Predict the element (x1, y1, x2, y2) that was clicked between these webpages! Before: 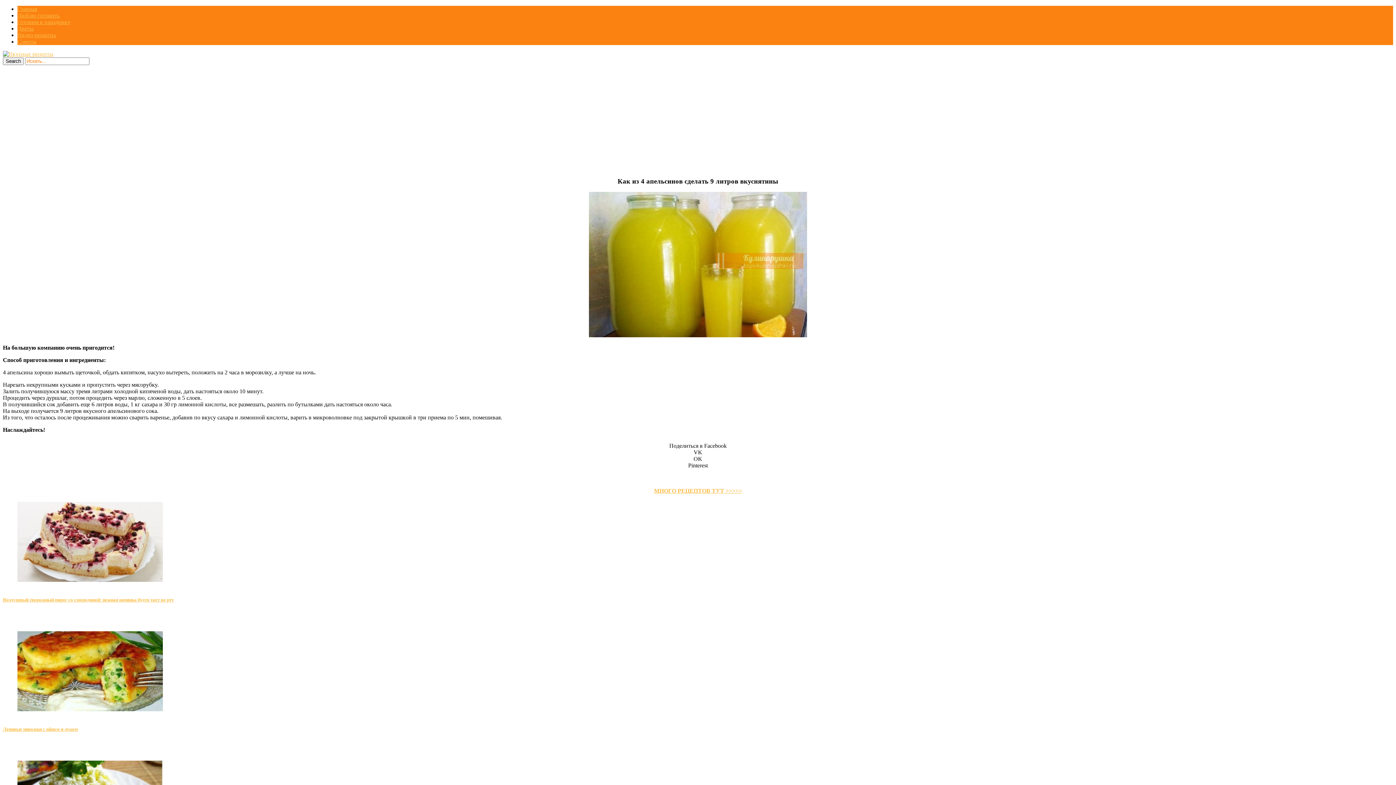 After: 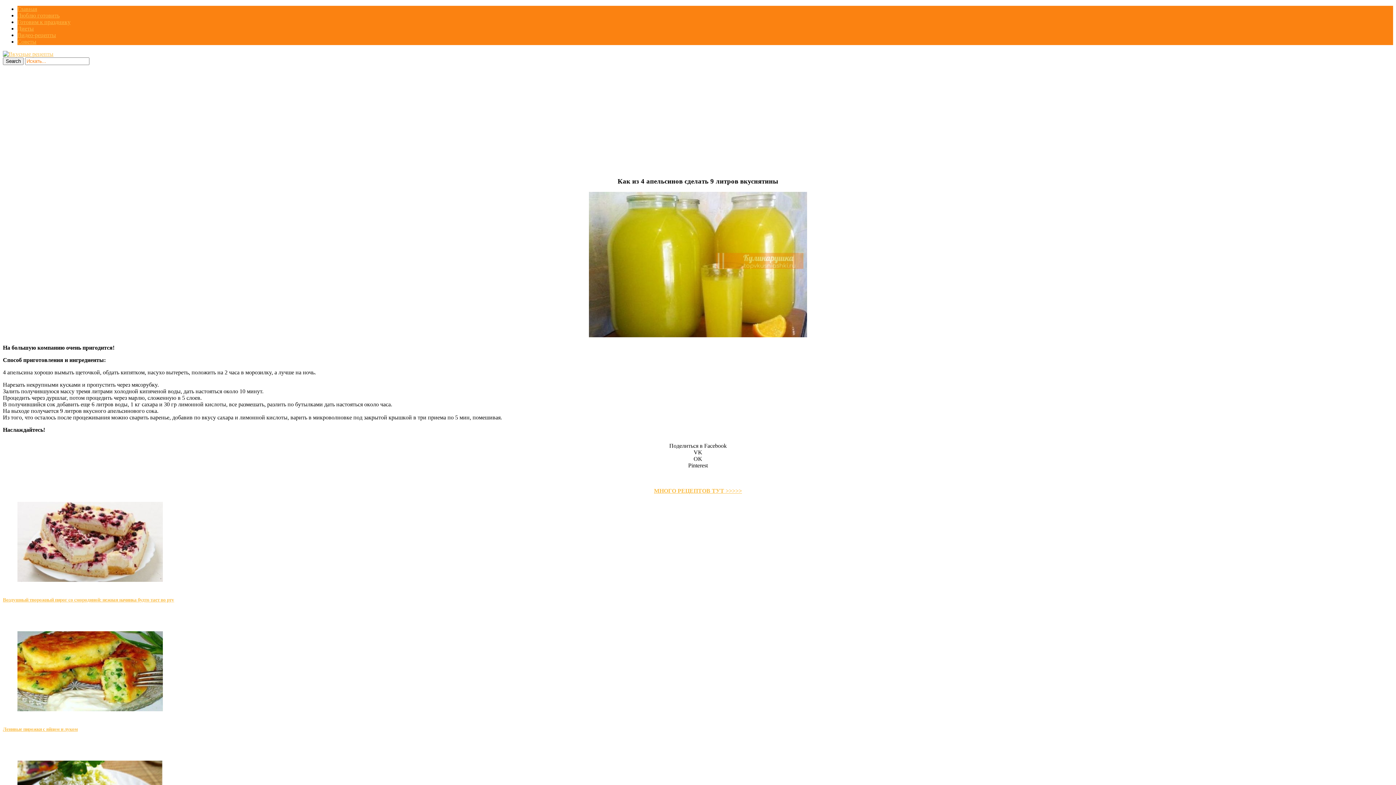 Action: bbox: (17, 706, 162, 712)